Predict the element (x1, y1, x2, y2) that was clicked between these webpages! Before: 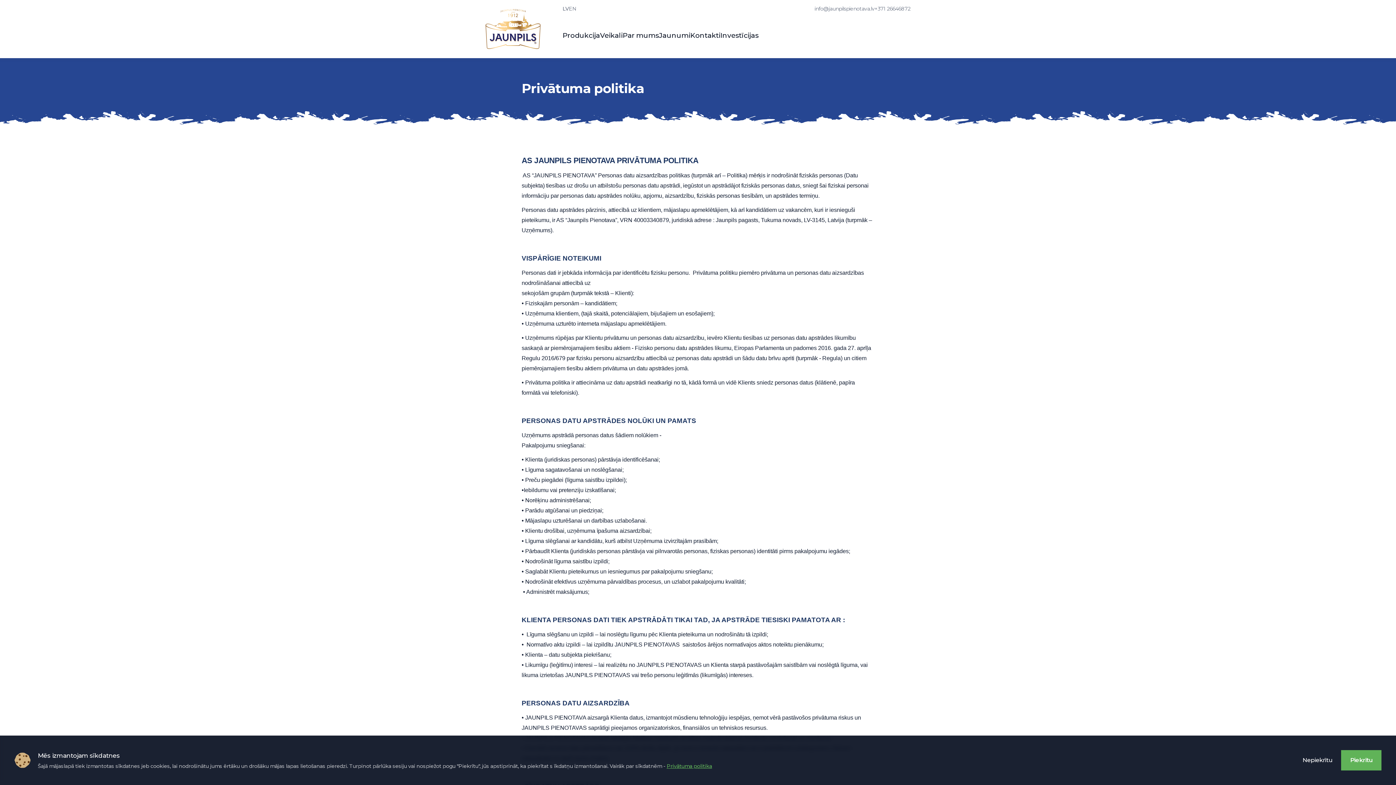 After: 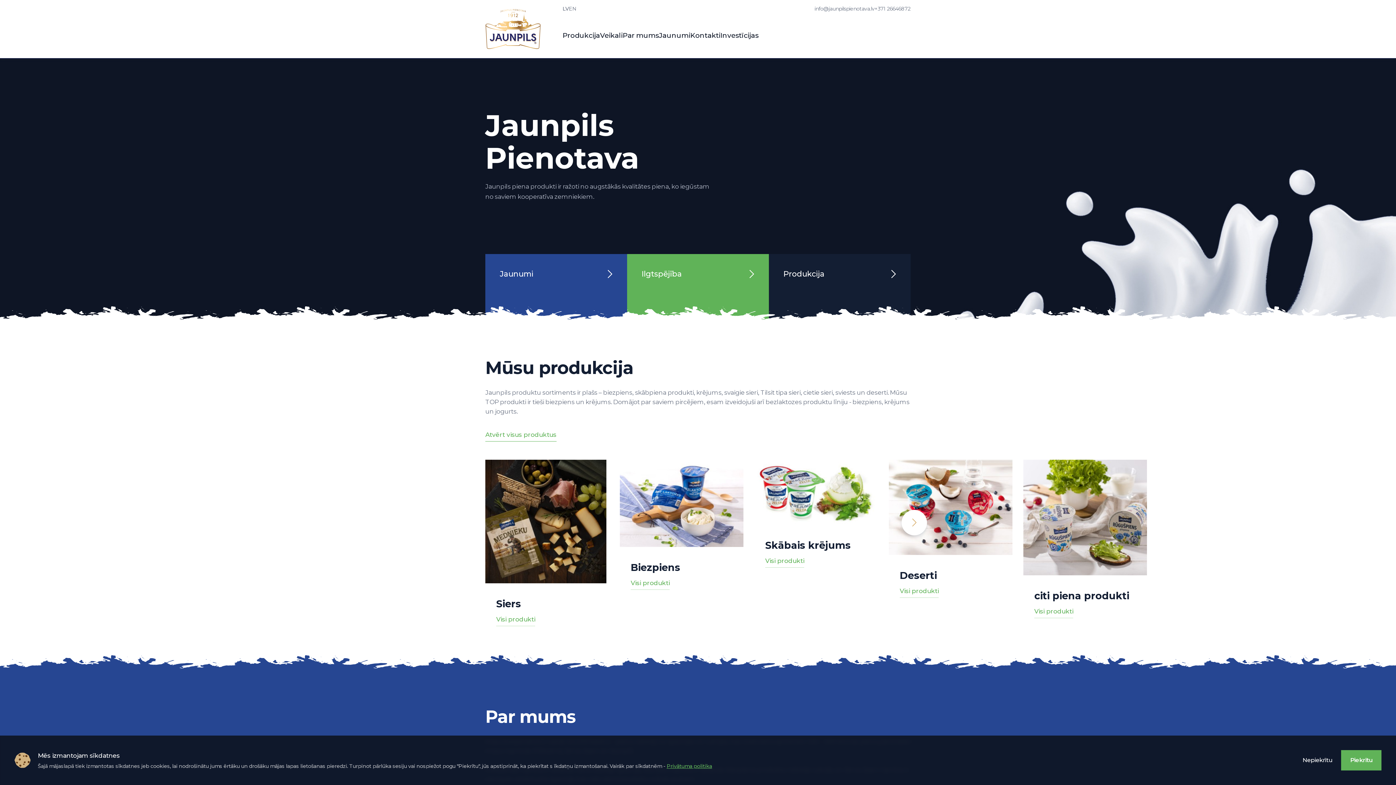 Action: bbox: (485, 9, 540, 48)